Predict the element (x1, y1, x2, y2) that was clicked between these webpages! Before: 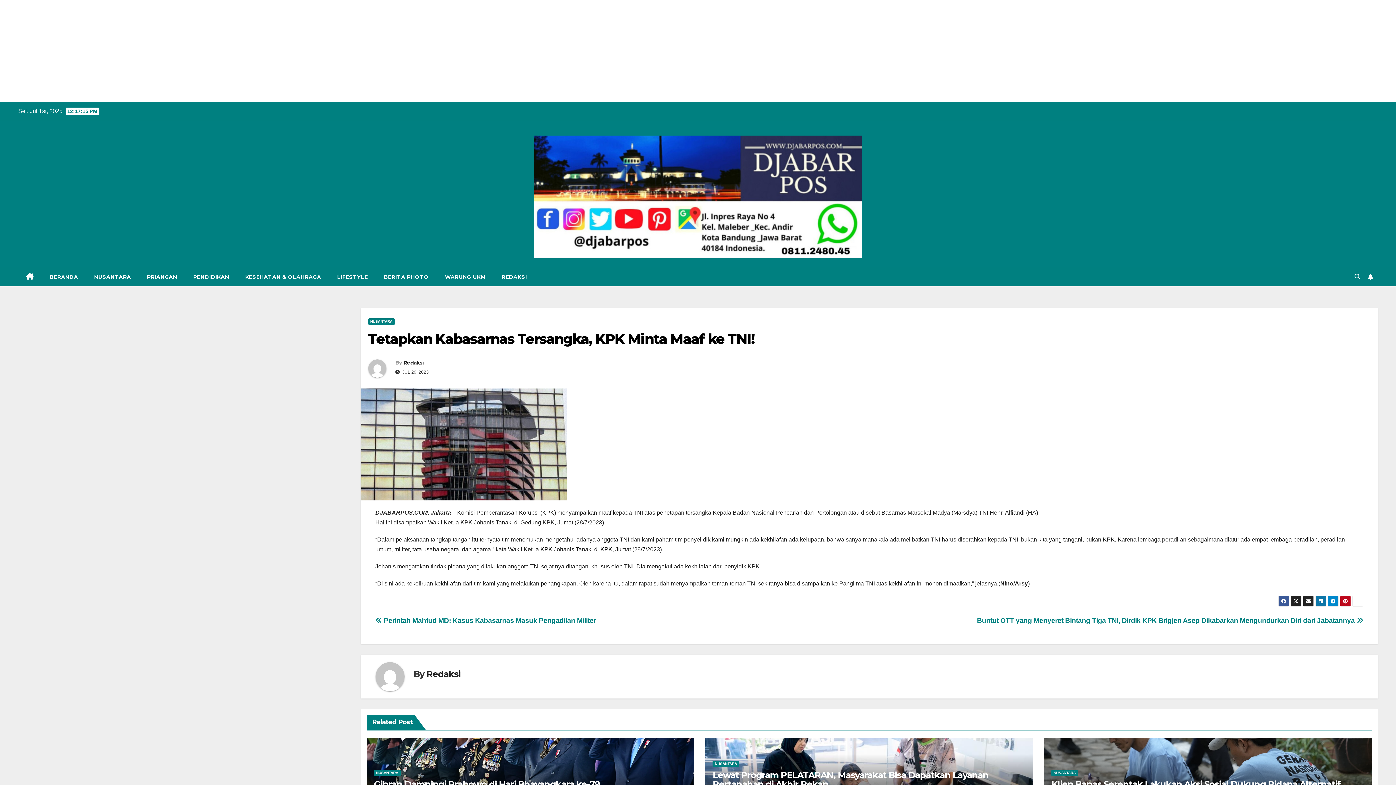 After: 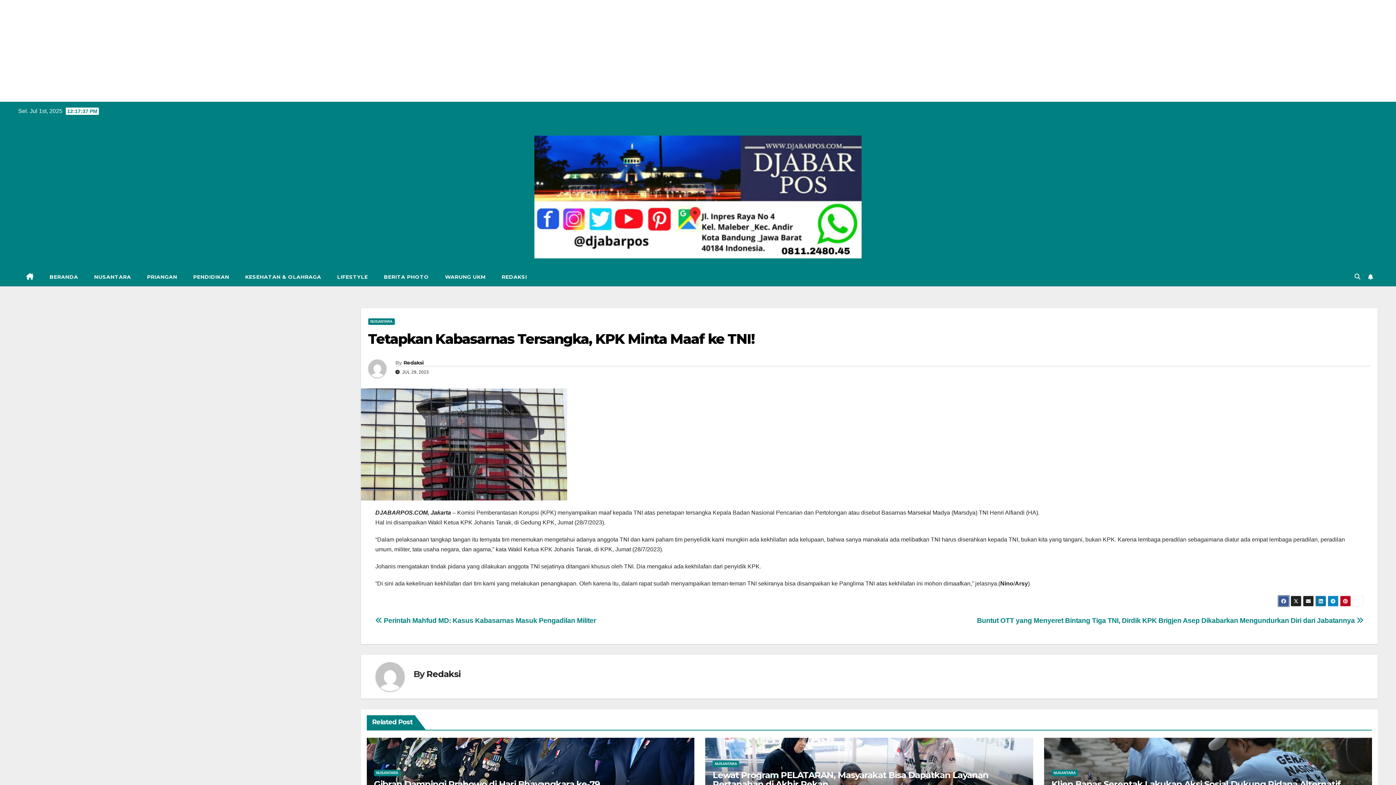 Action: bbox: (1278, 596, 1289, 607)